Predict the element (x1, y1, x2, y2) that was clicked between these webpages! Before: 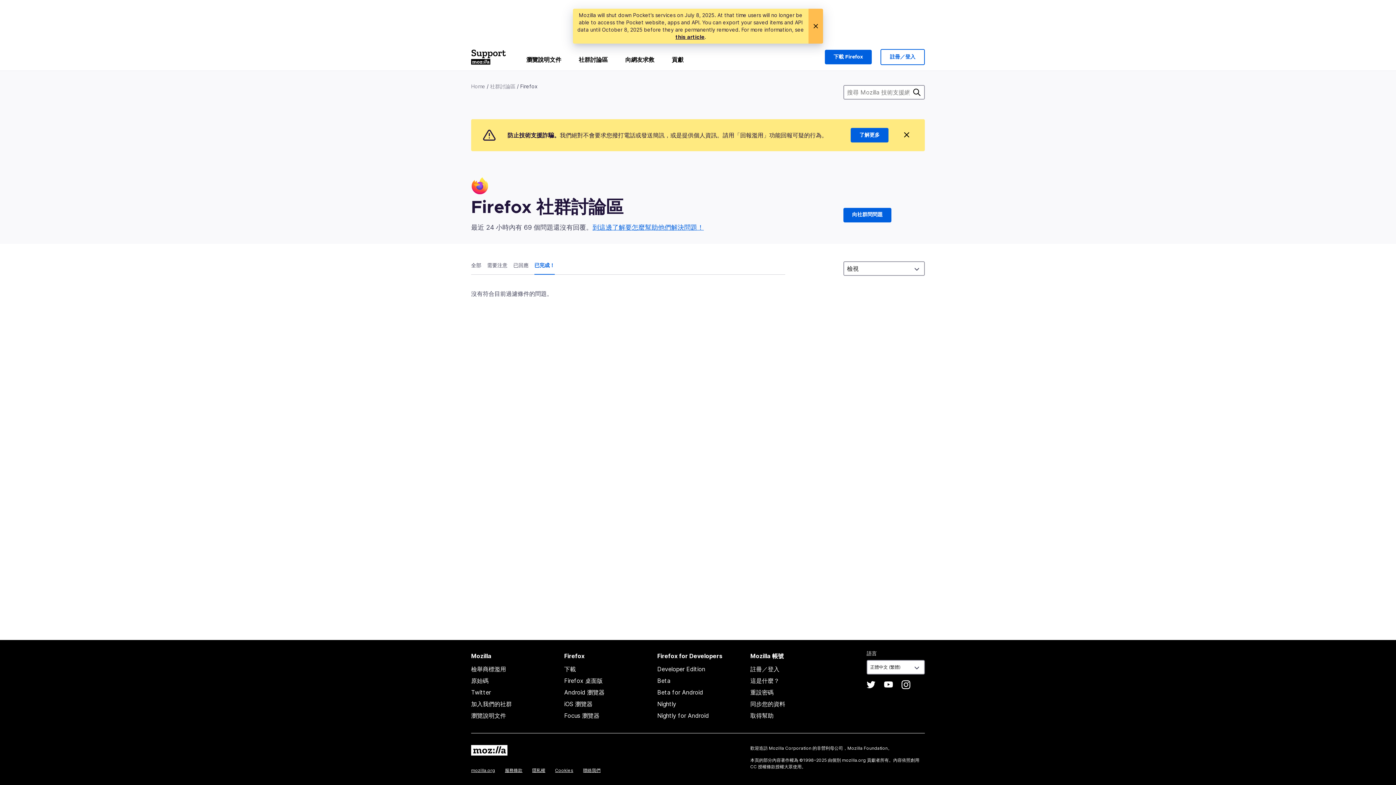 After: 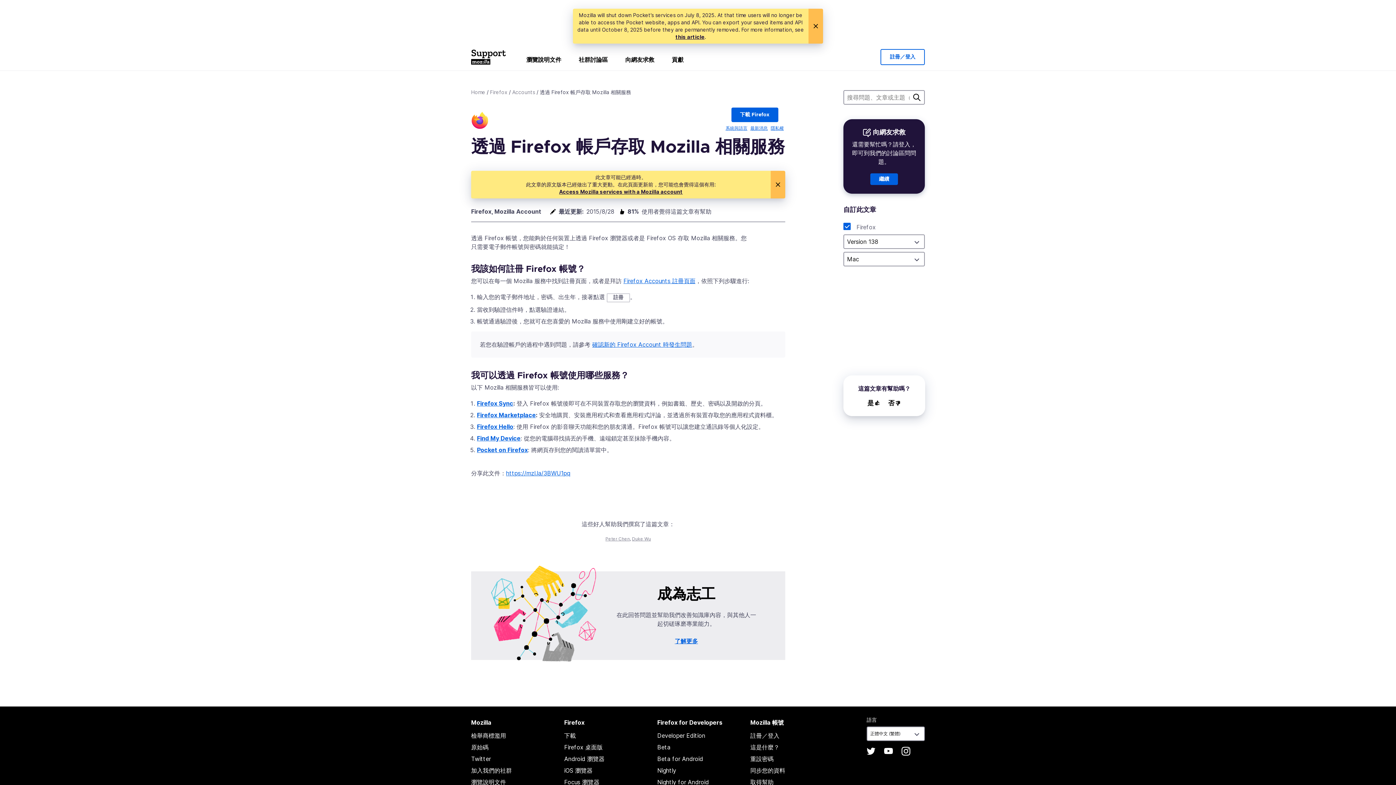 Action: bbox: (750, 677, 779, 684) label: 這是什麼？